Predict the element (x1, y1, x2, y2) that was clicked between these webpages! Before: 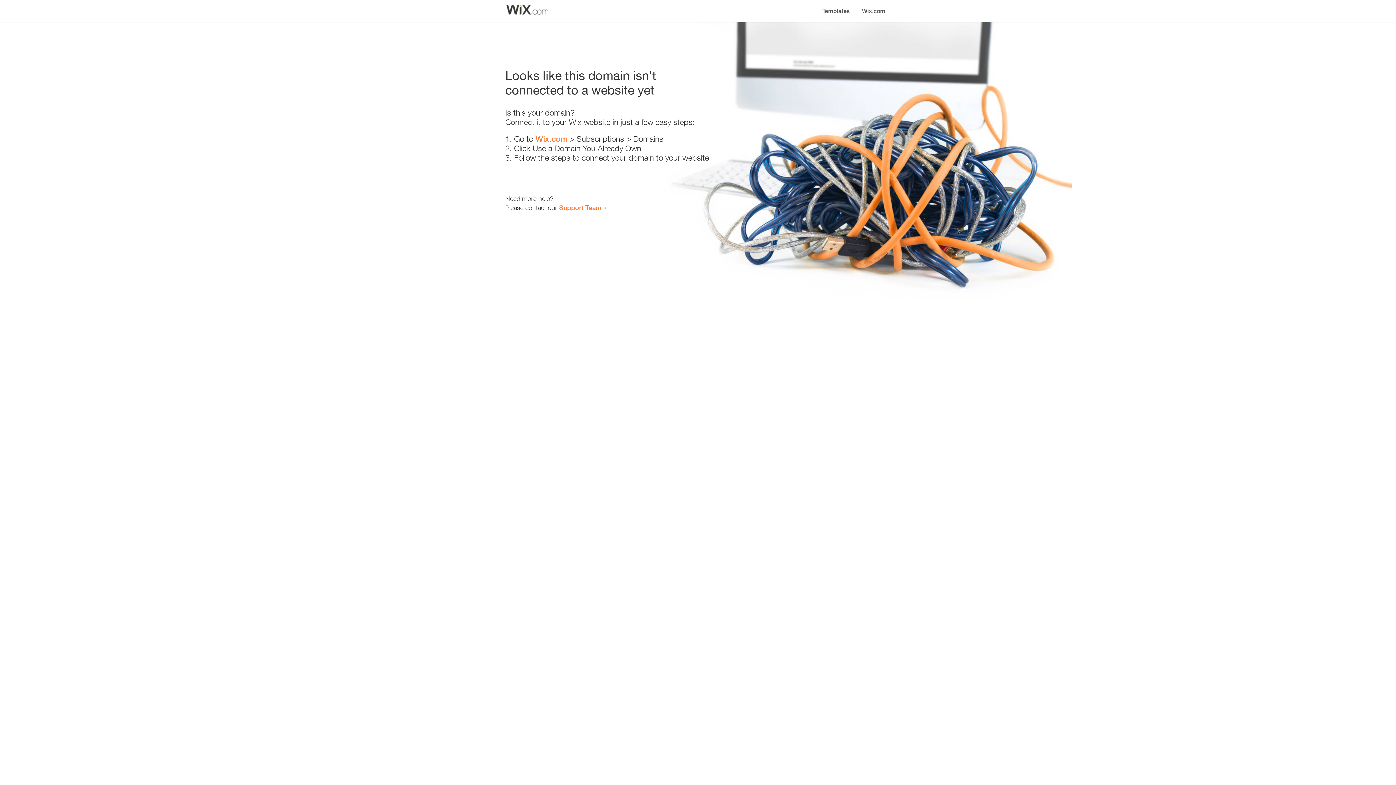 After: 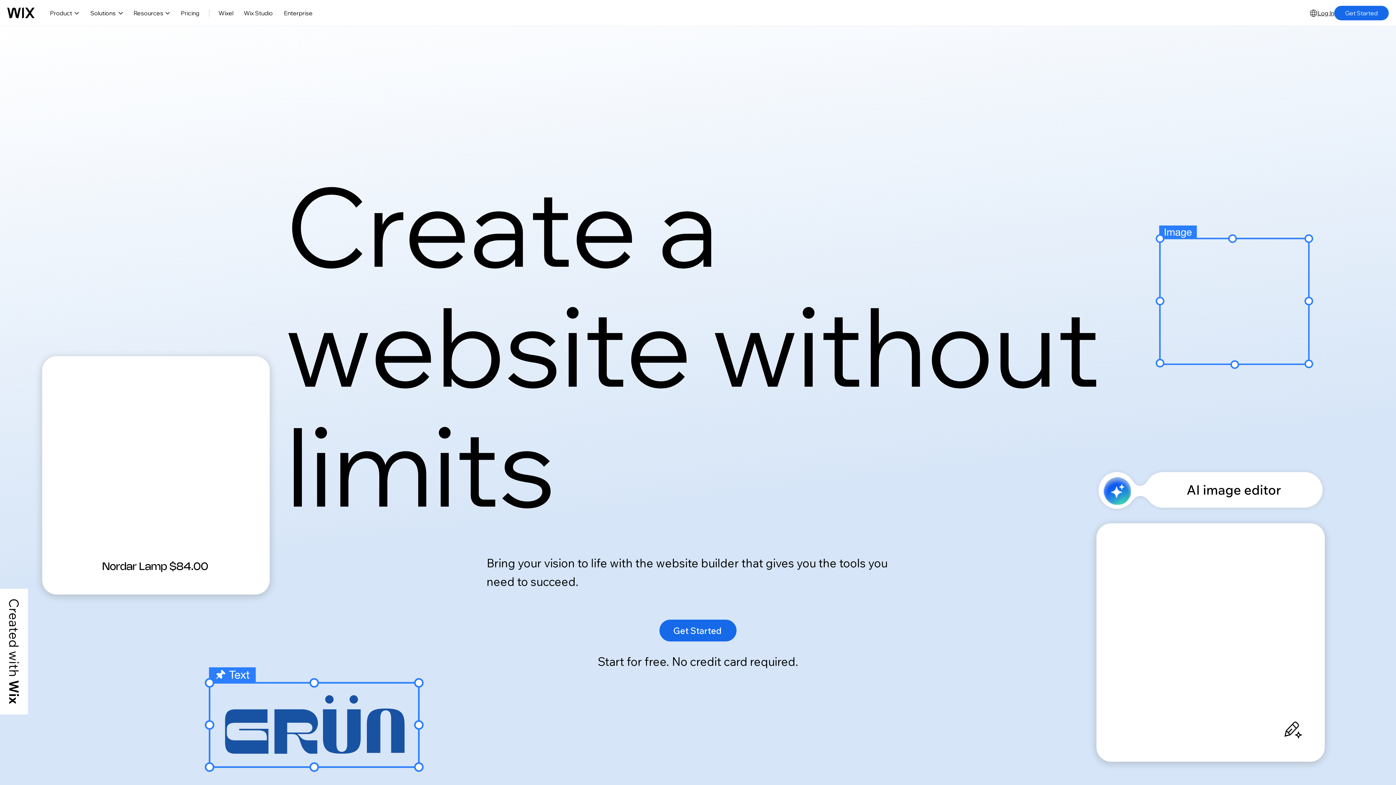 Action: label: Wix.com bbox: (856, 0, 890, 14)